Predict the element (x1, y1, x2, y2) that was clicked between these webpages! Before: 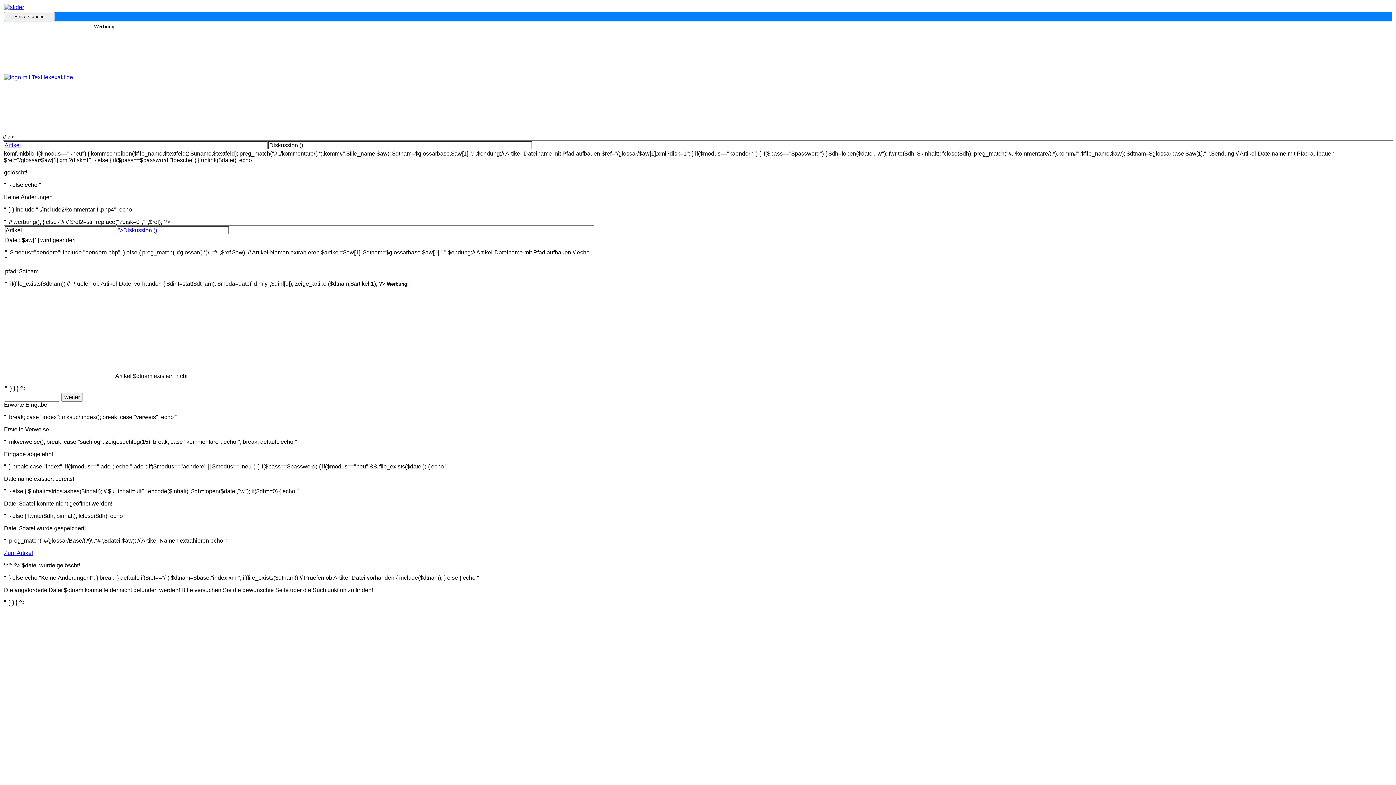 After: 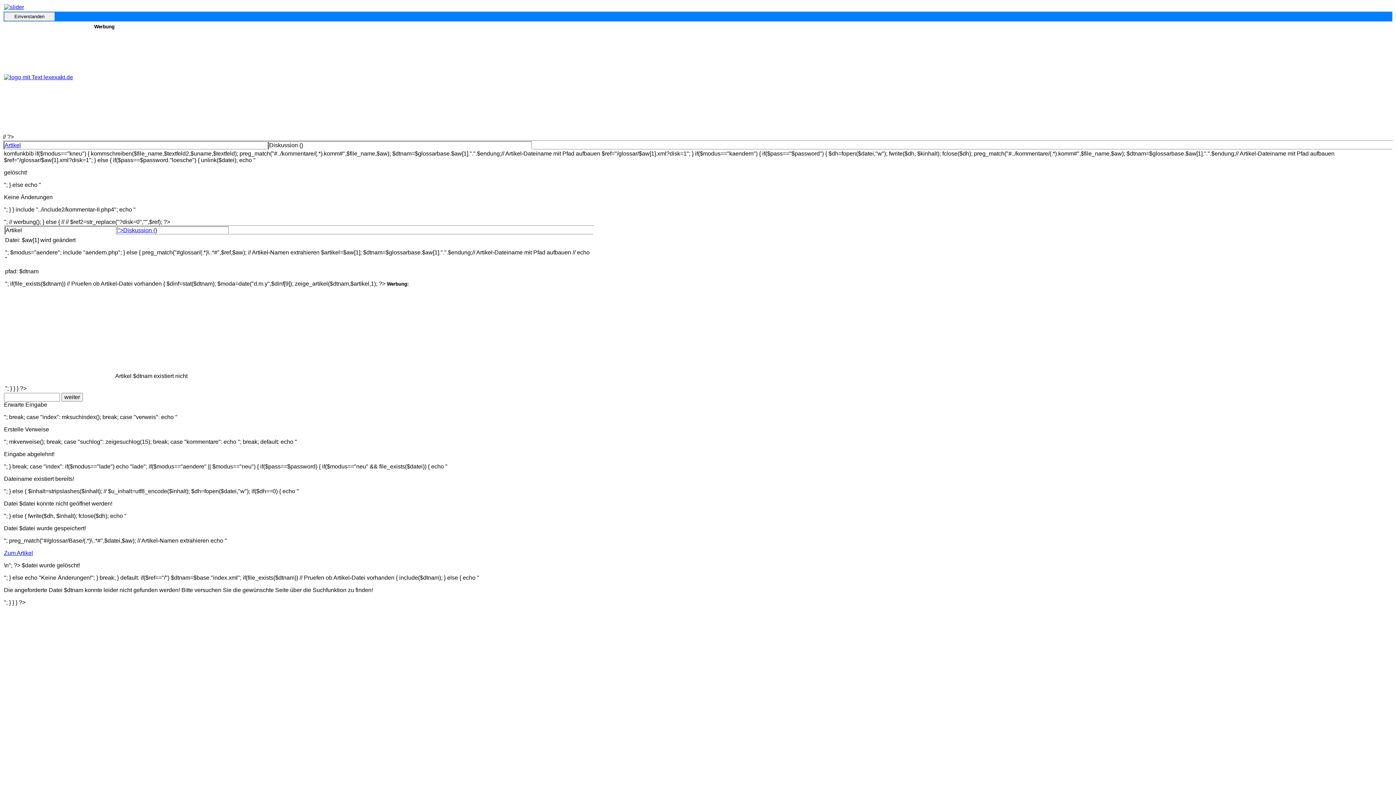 Action: label: Zum Artikel bbox: (4, 550, 33, 556)